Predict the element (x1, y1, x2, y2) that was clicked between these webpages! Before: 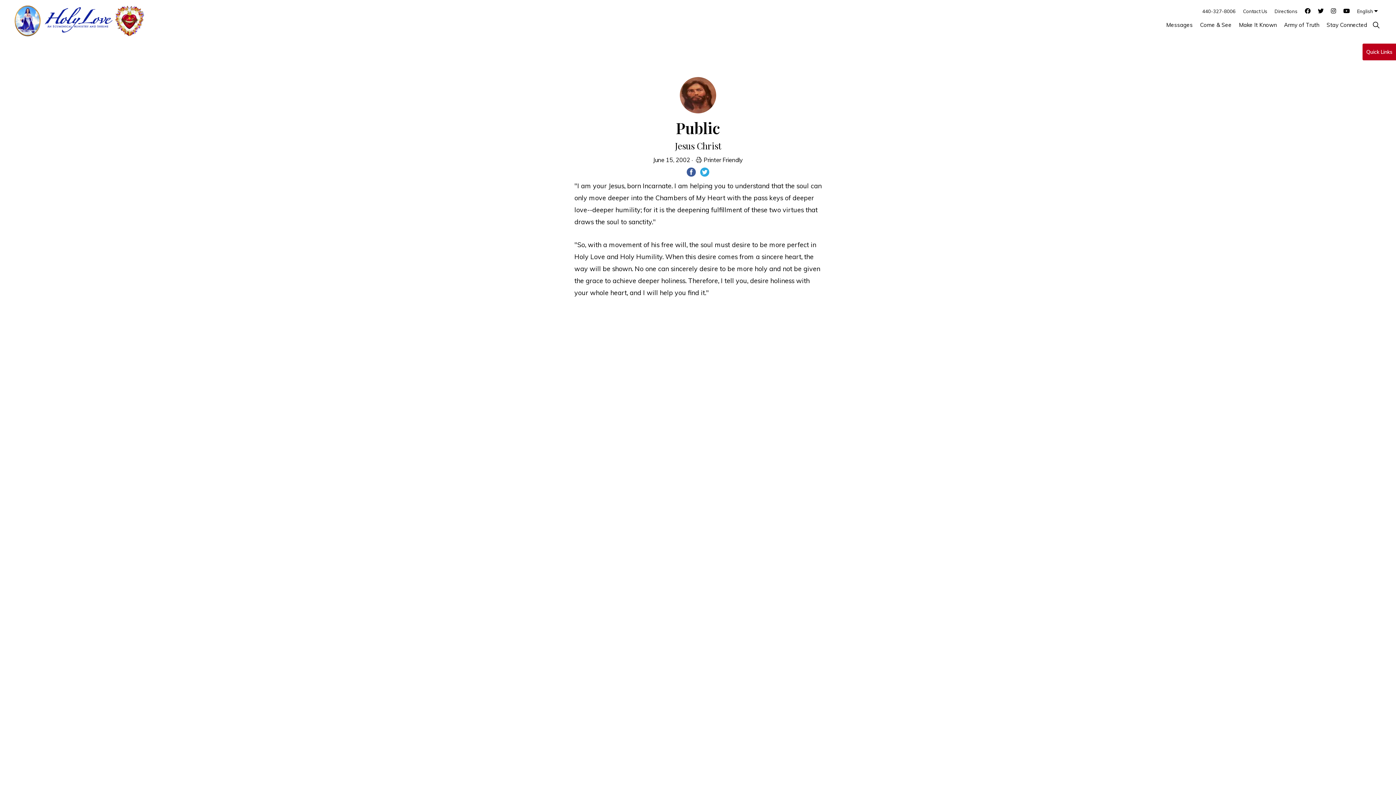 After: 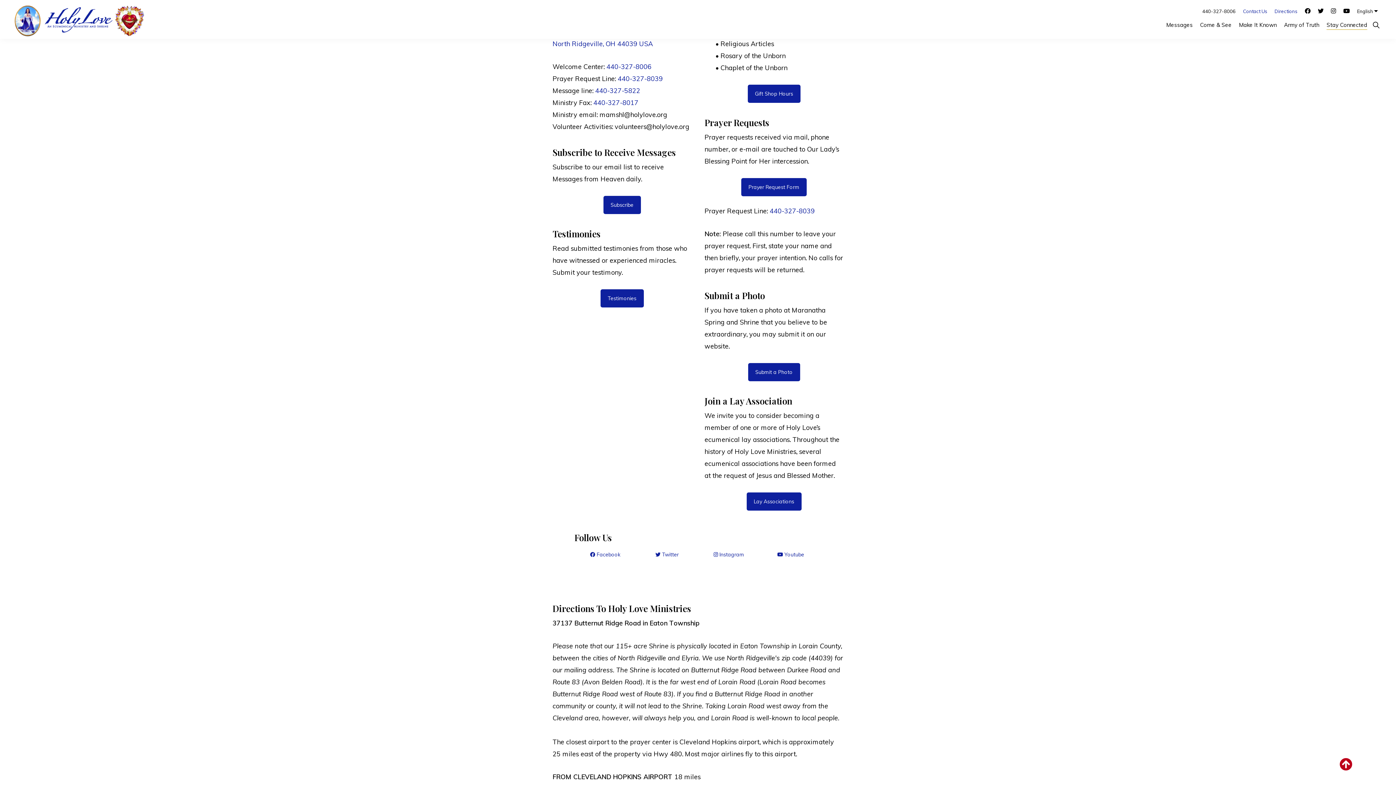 Action: label: Contact Us bbox: (1239, 5, 1271, 13)